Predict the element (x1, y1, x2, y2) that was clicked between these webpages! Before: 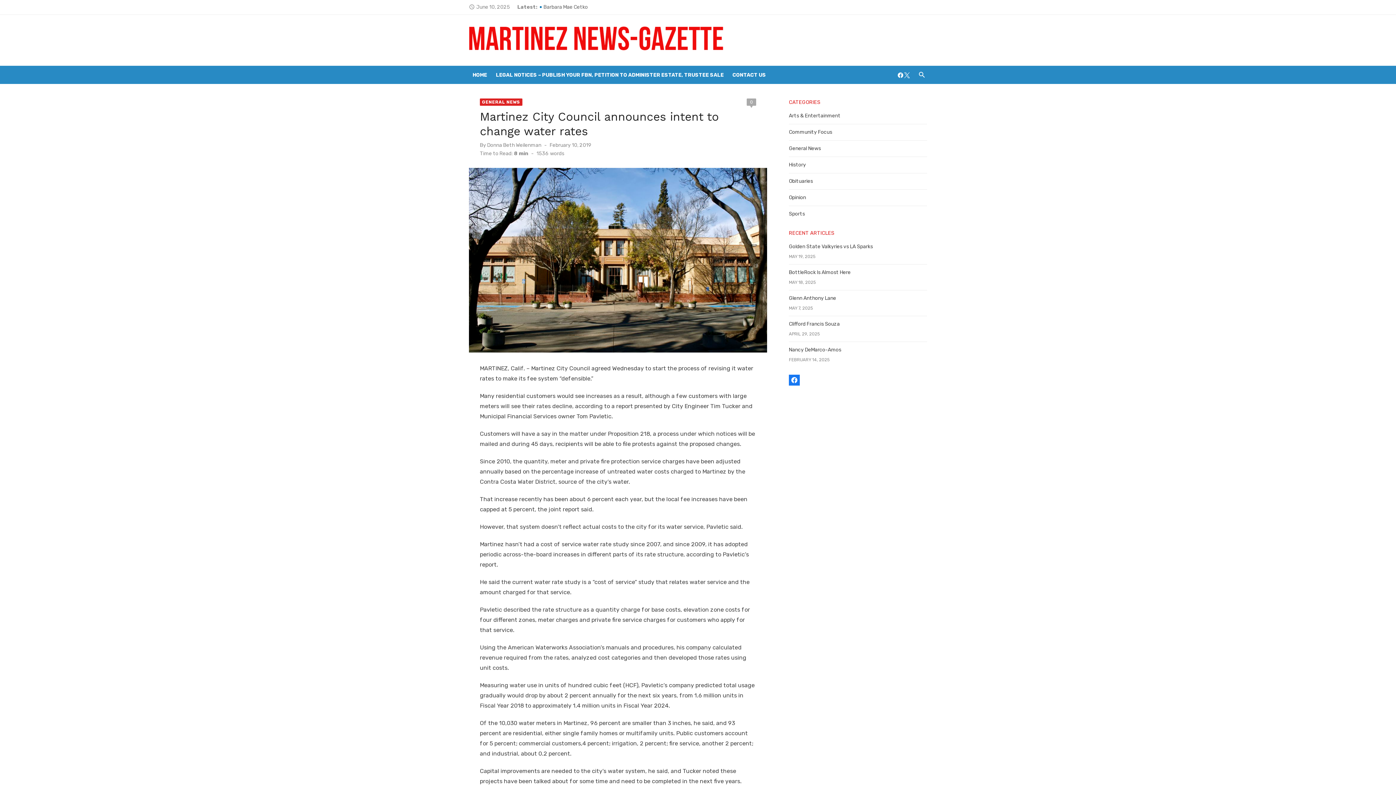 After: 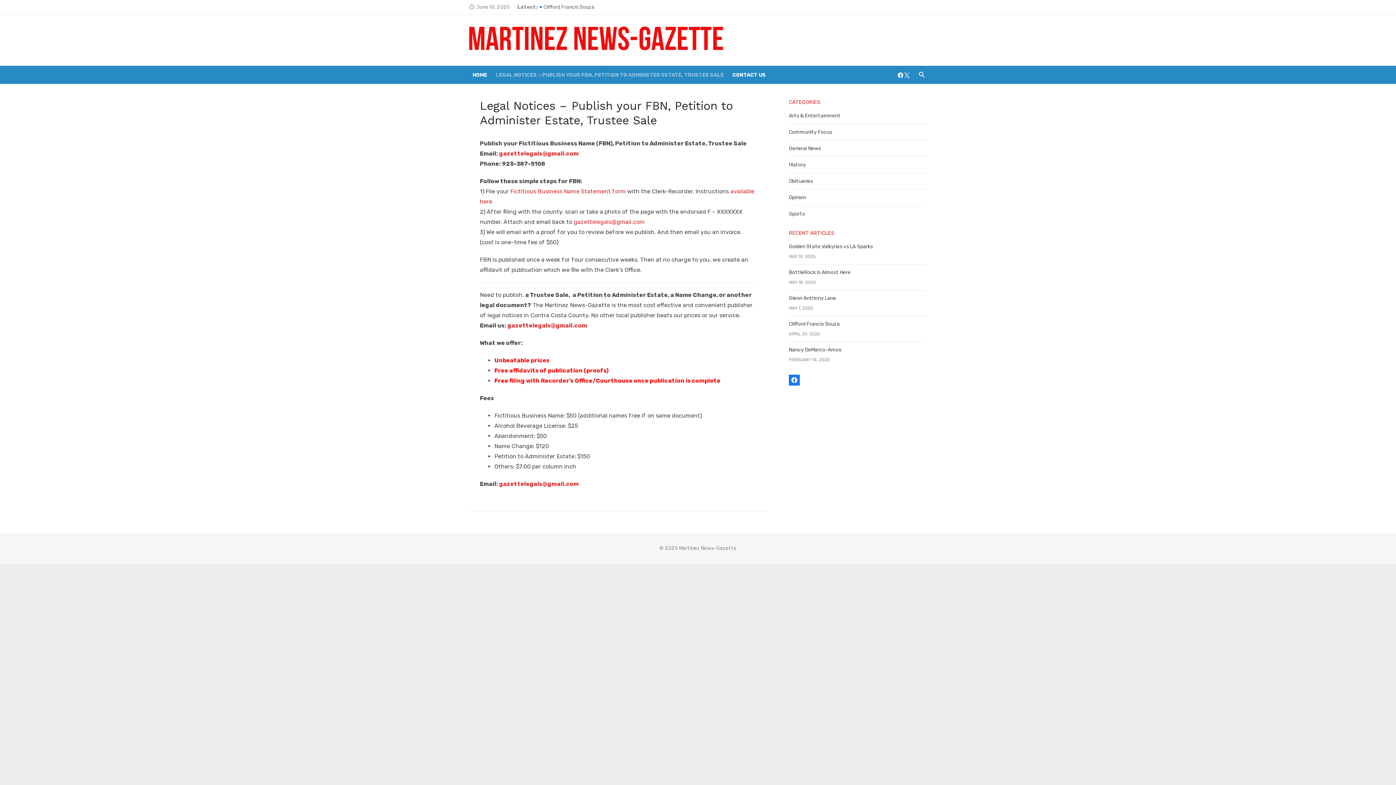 Action: label: LEGAL NOTICES – PUBLISH YOUR FBN, PETITION TO ADMINISTER ESTATE, TRUSTEE SALE bbox: (494, 65, 725, 84)